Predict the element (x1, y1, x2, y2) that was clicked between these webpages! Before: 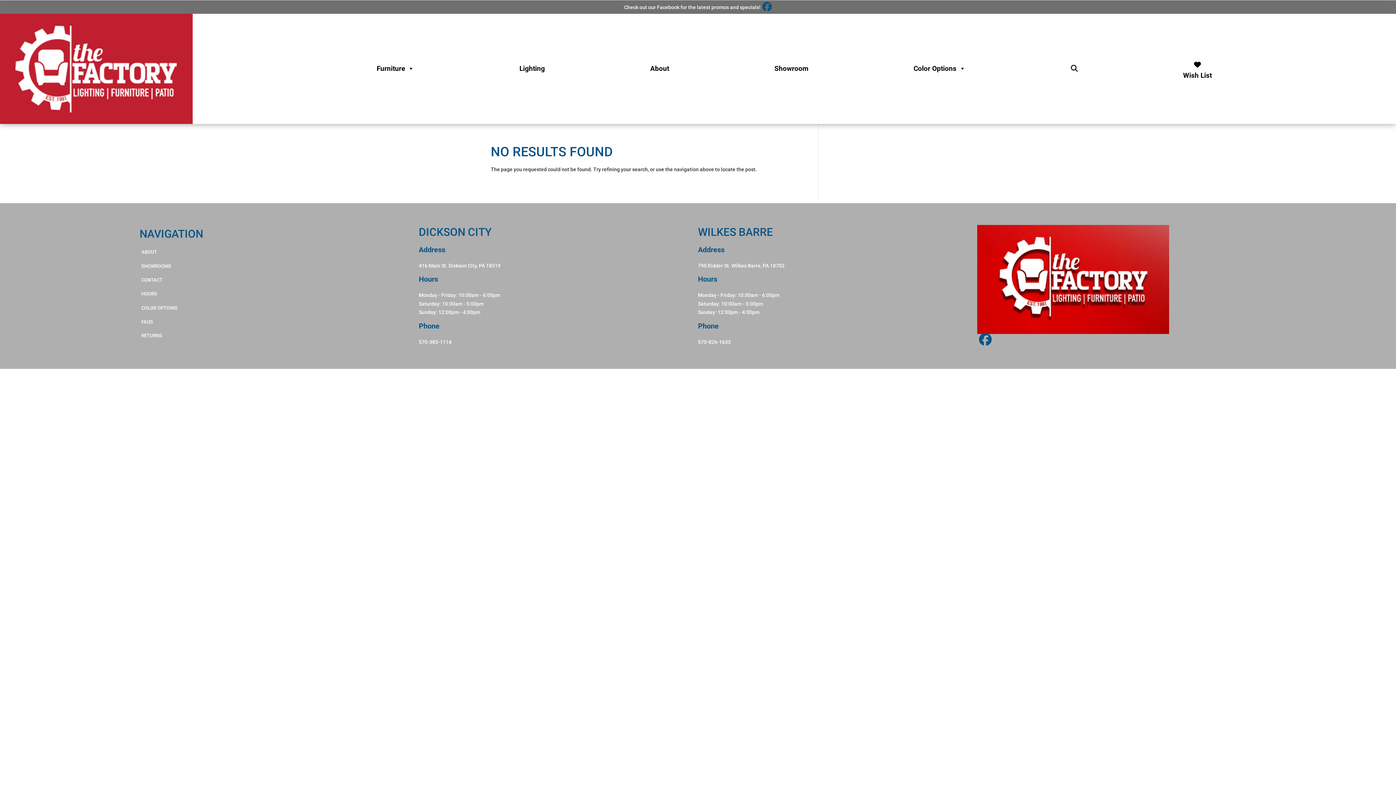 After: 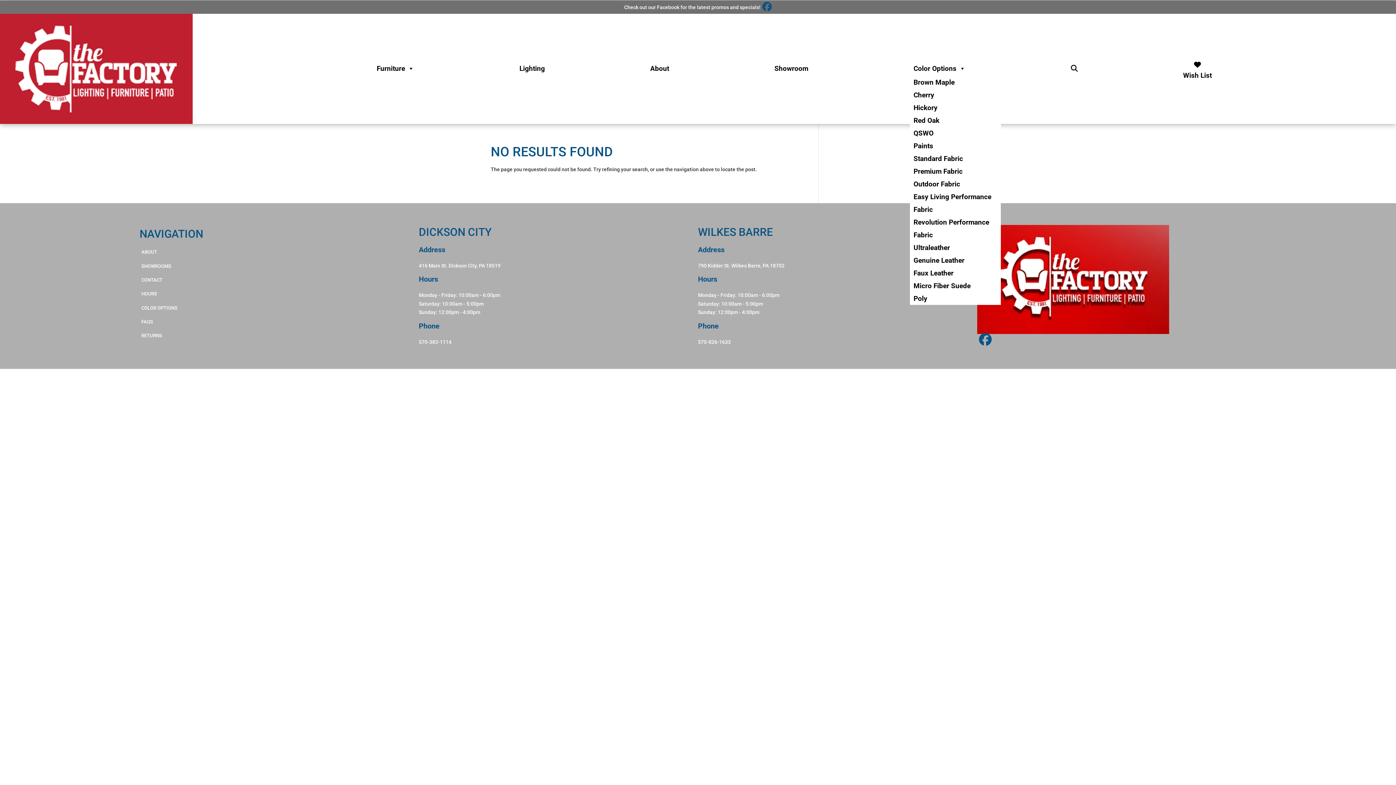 Action: bbox: (910, 61, 969, 76) label: Color Options